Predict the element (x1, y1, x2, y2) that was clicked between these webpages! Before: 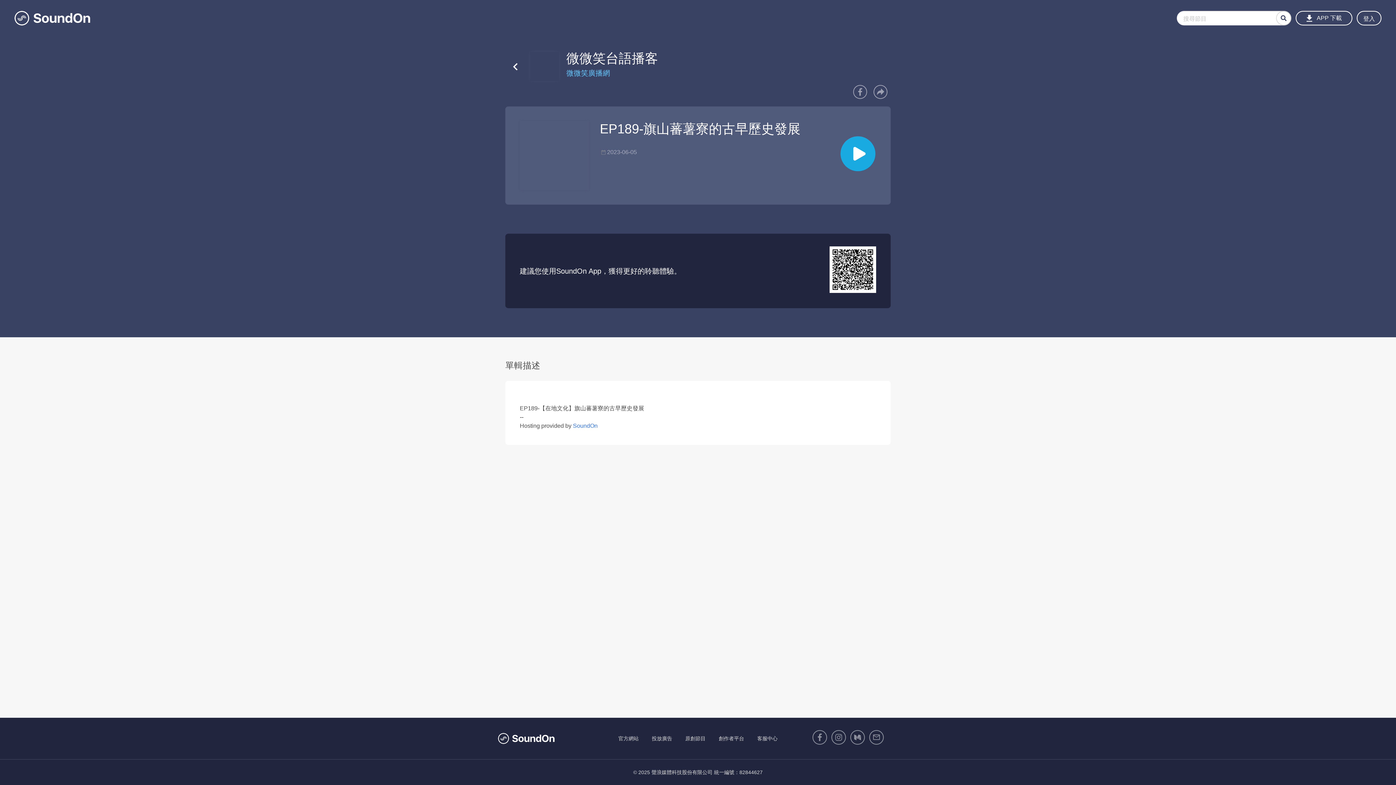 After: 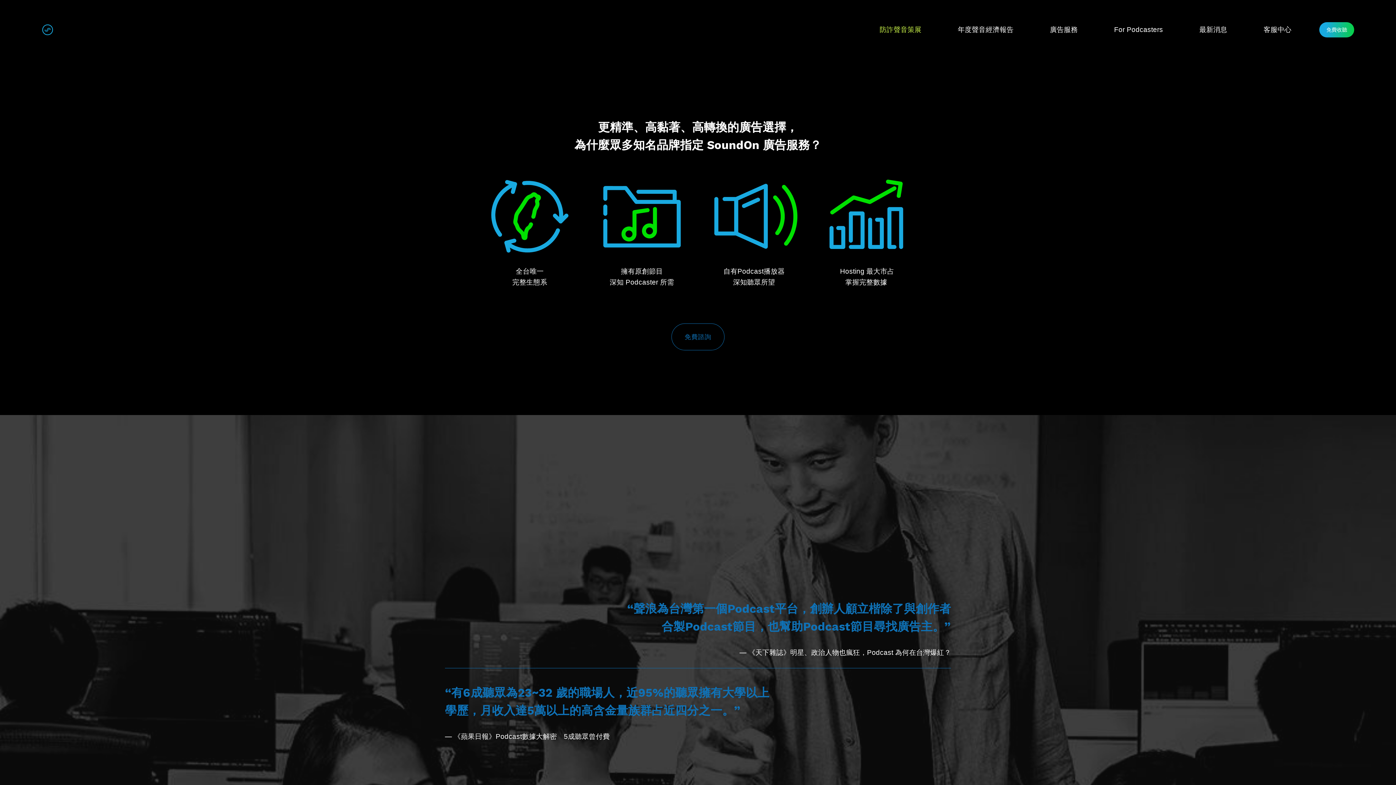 Action: bbox: (652, 735, 672, 741) label: 投放廣告